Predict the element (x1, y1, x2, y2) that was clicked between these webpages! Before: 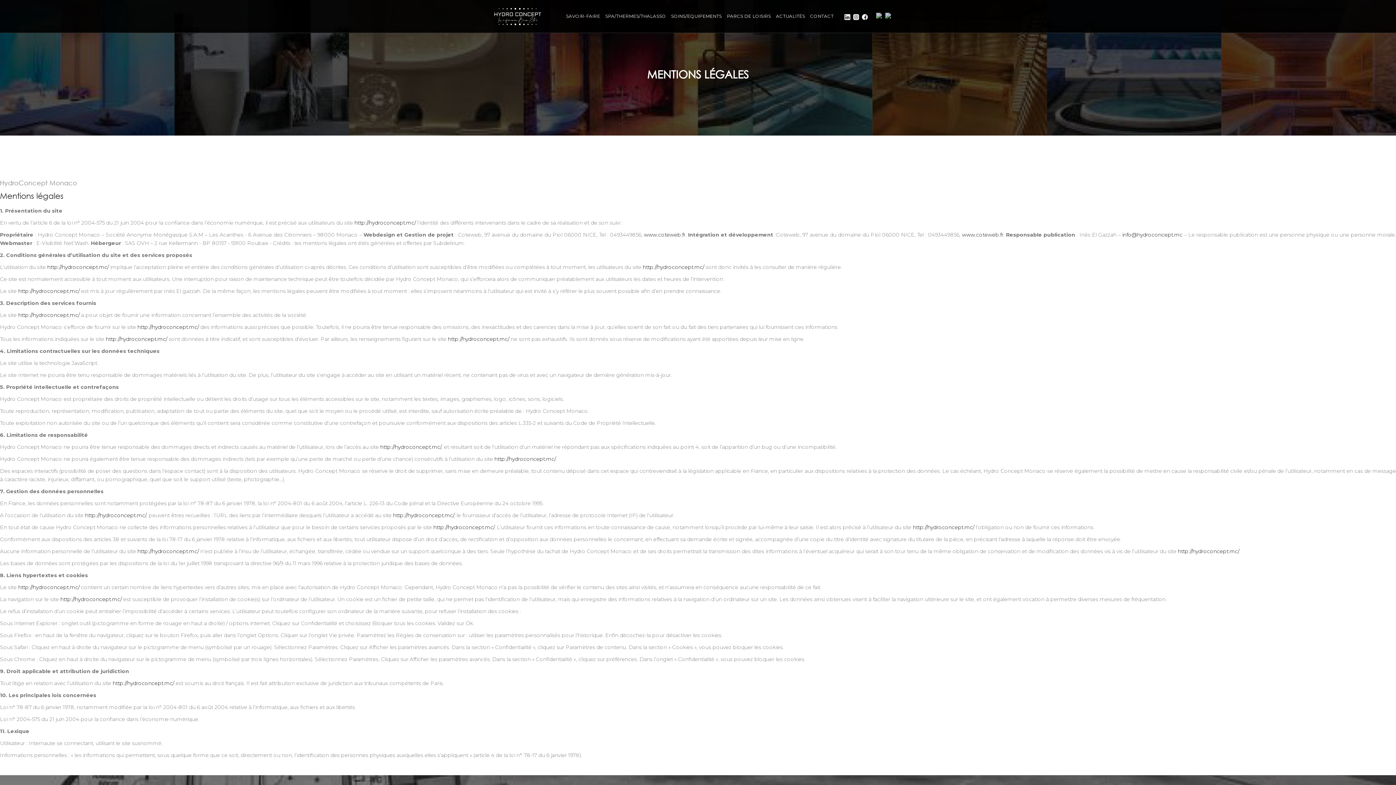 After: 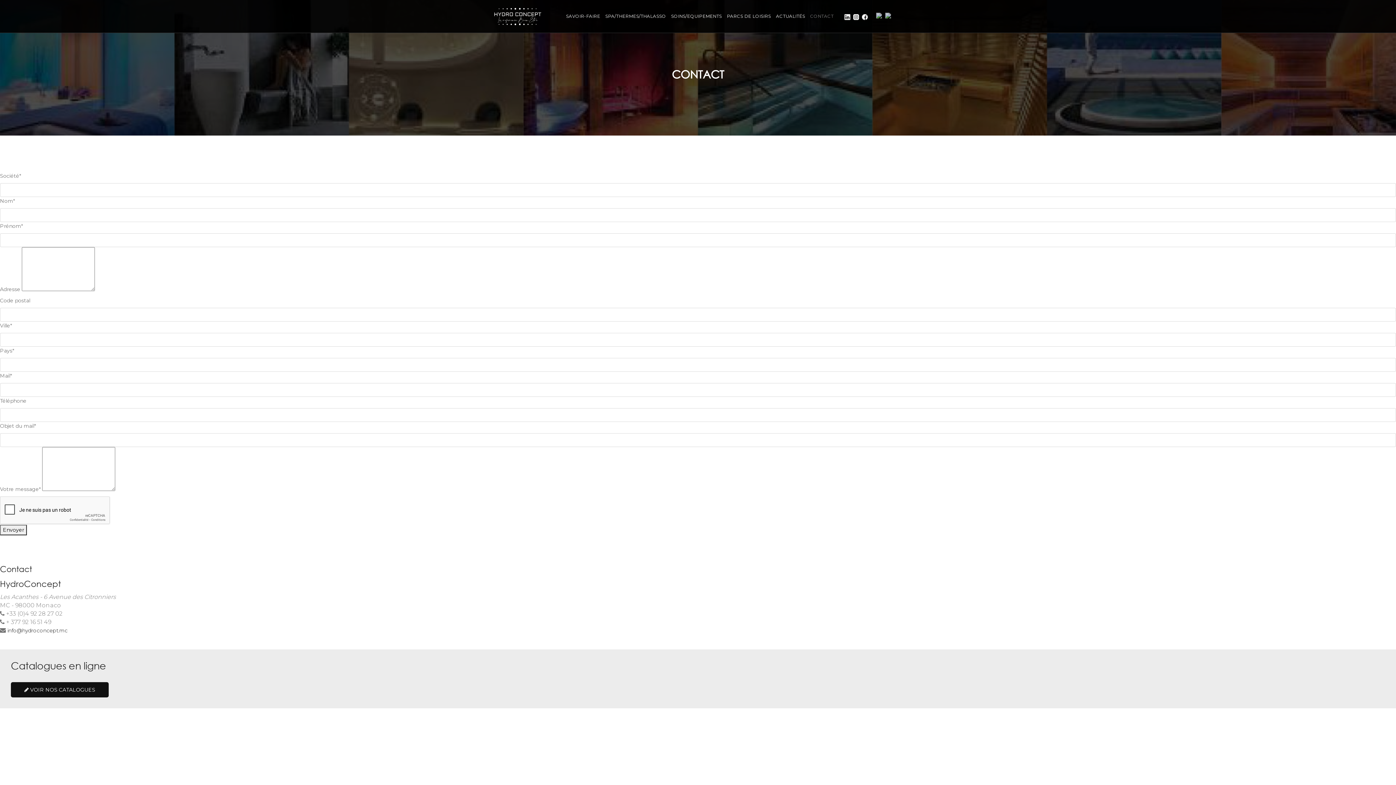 Action: bbox: (807, 0, 836, 32) label: CONTACT